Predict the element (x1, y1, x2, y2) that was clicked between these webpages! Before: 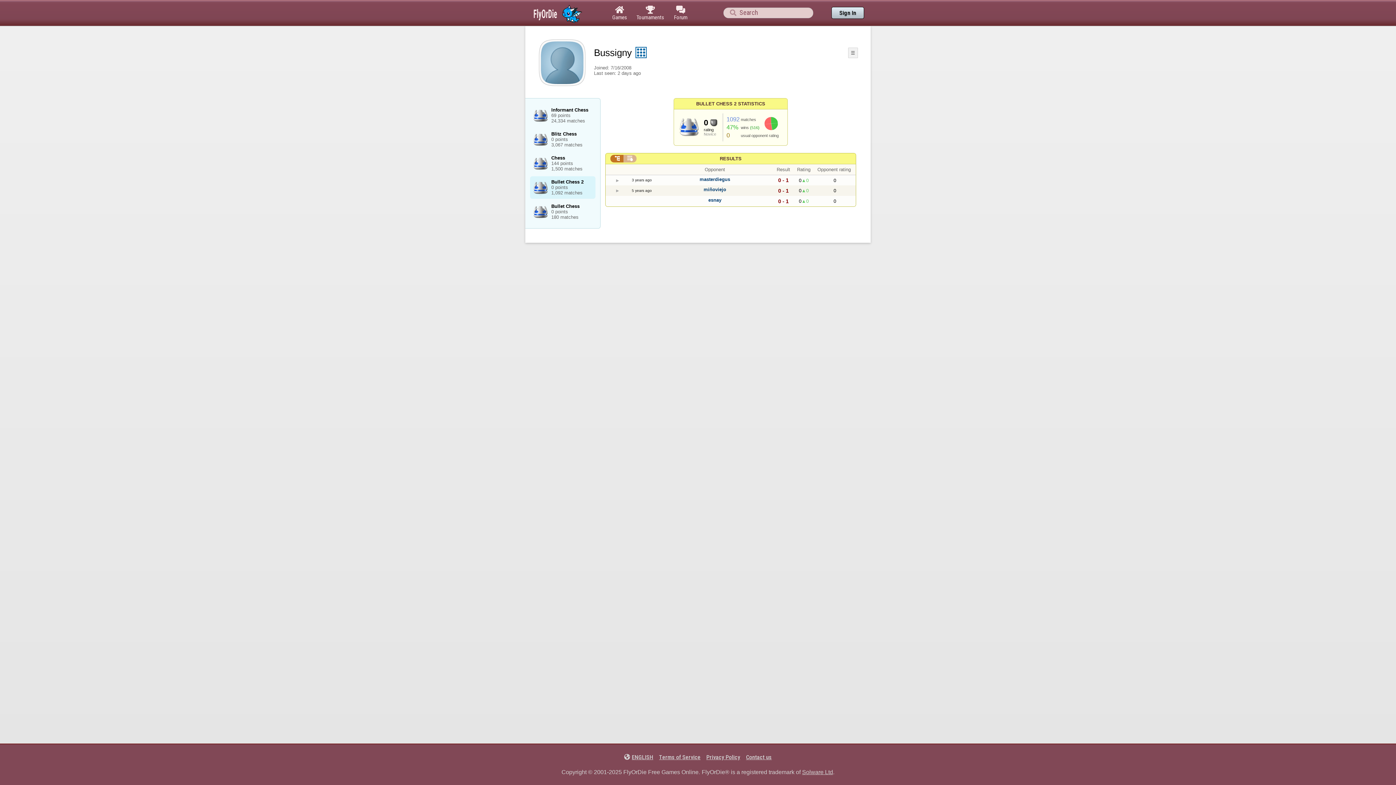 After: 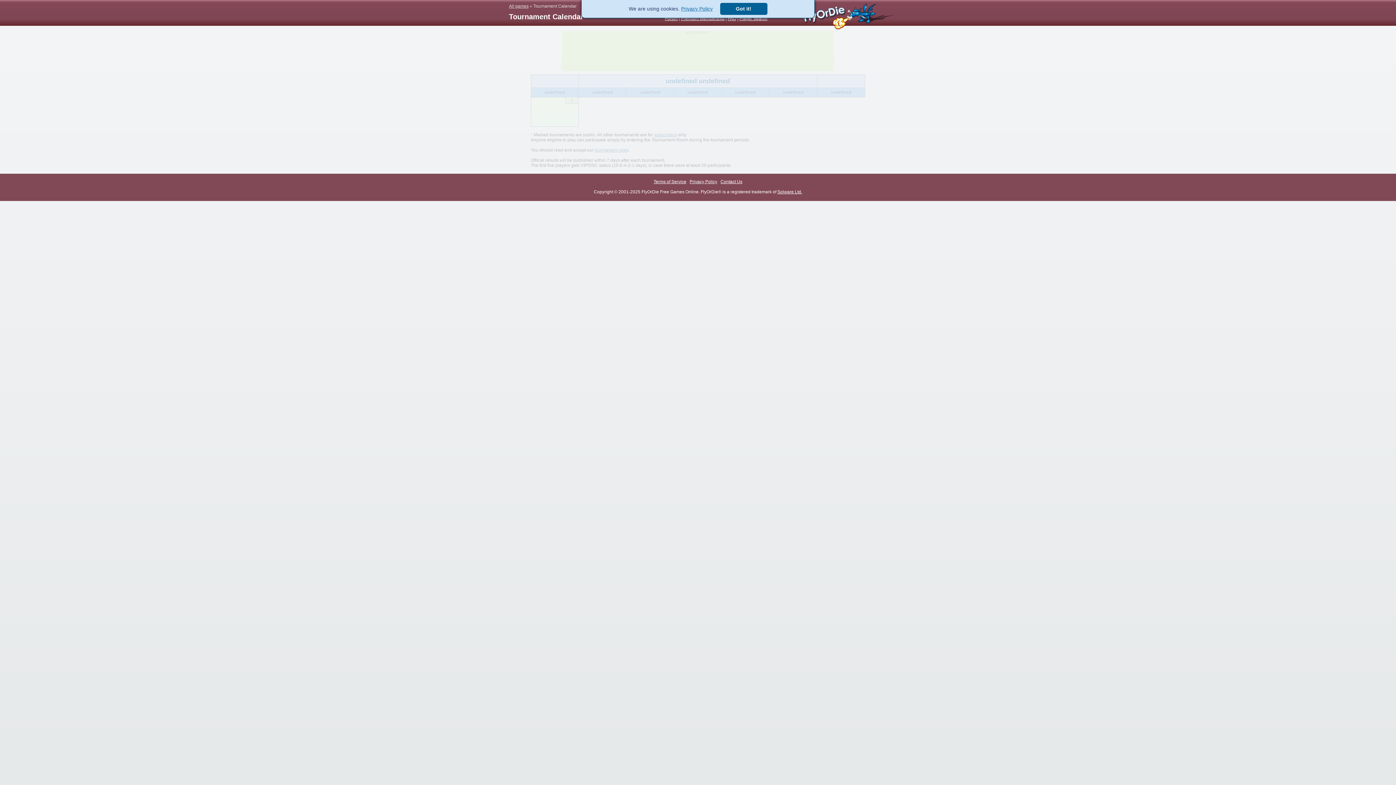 Action: bbox: (632, 0, 669, 25) label: 
Tournaments